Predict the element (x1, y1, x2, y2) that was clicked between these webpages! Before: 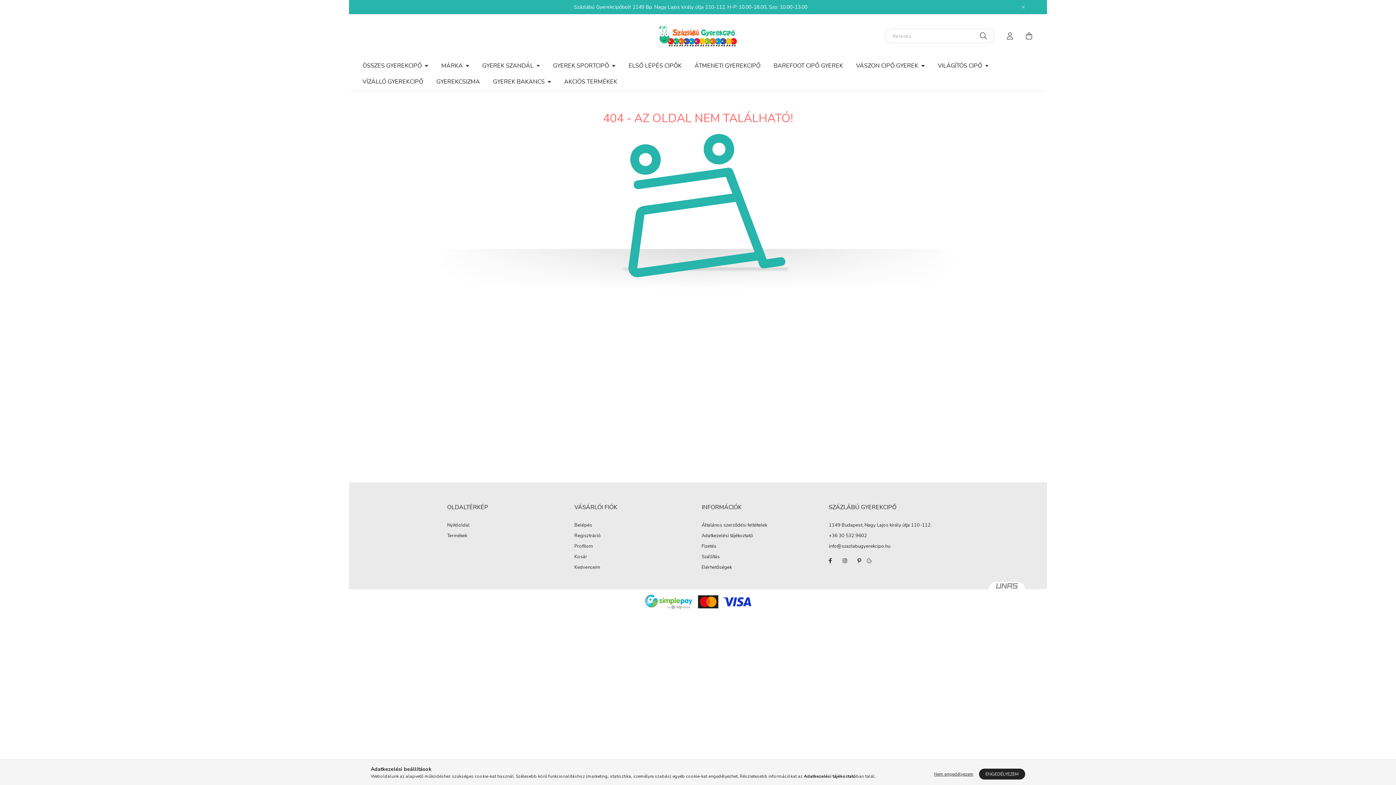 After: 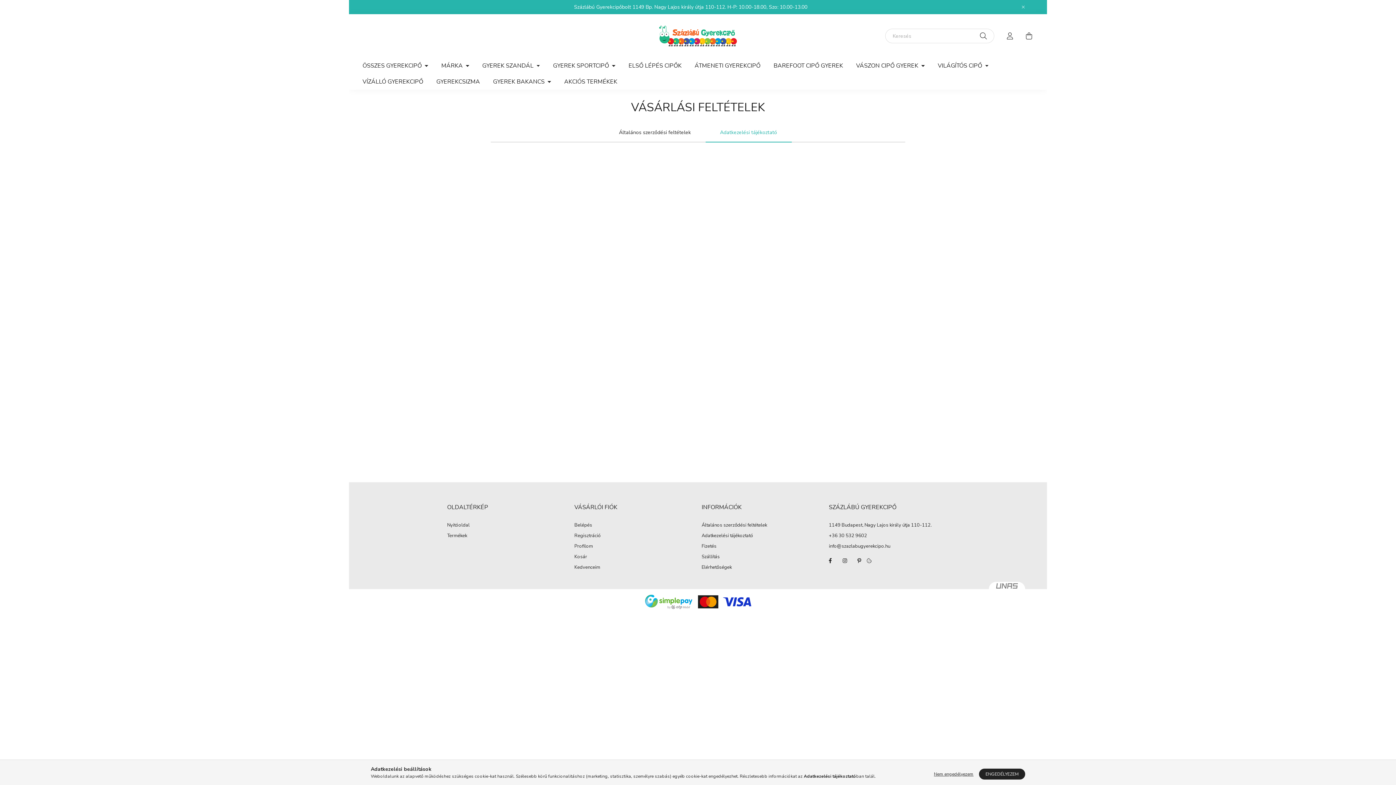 Action: bbox: (701, 533, 753, 538) label: Adatkezelési tájékoztató